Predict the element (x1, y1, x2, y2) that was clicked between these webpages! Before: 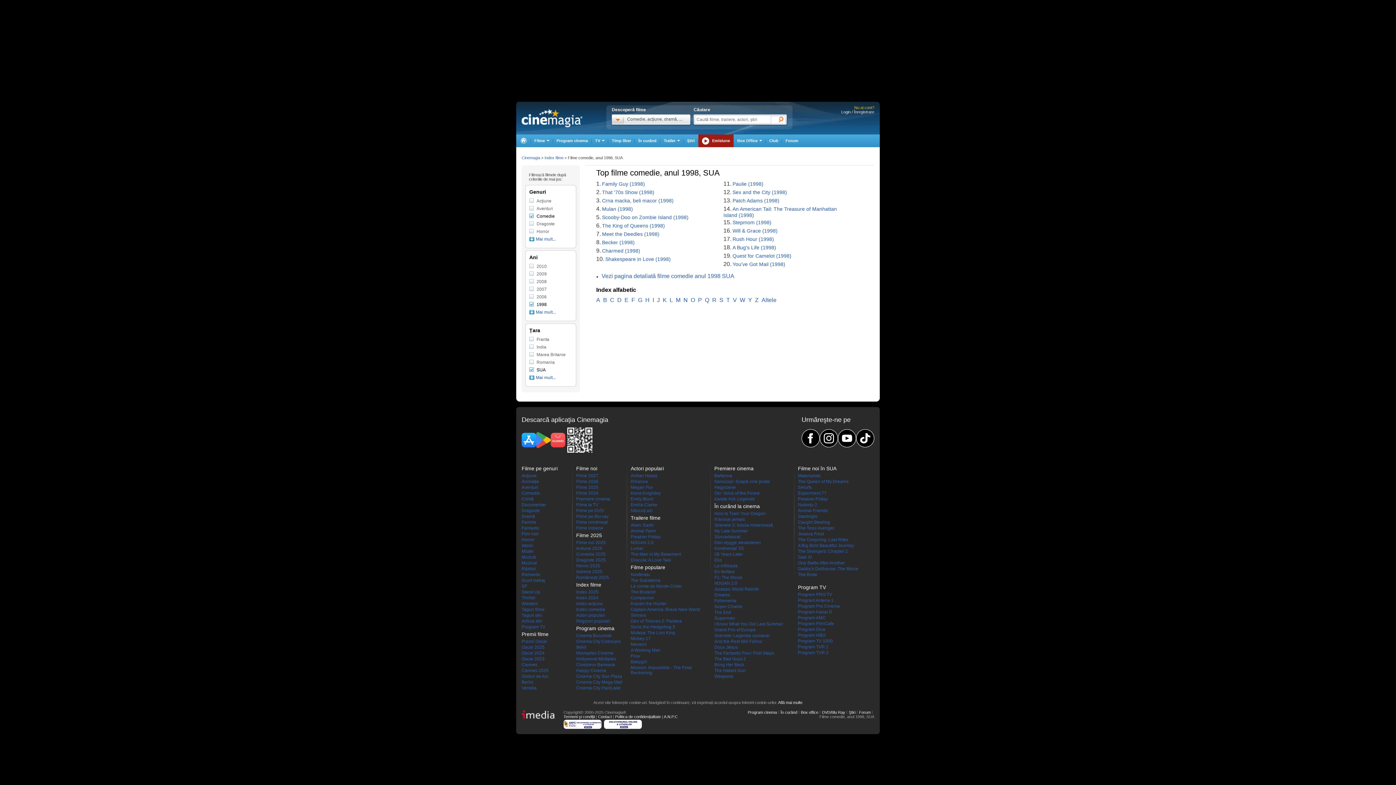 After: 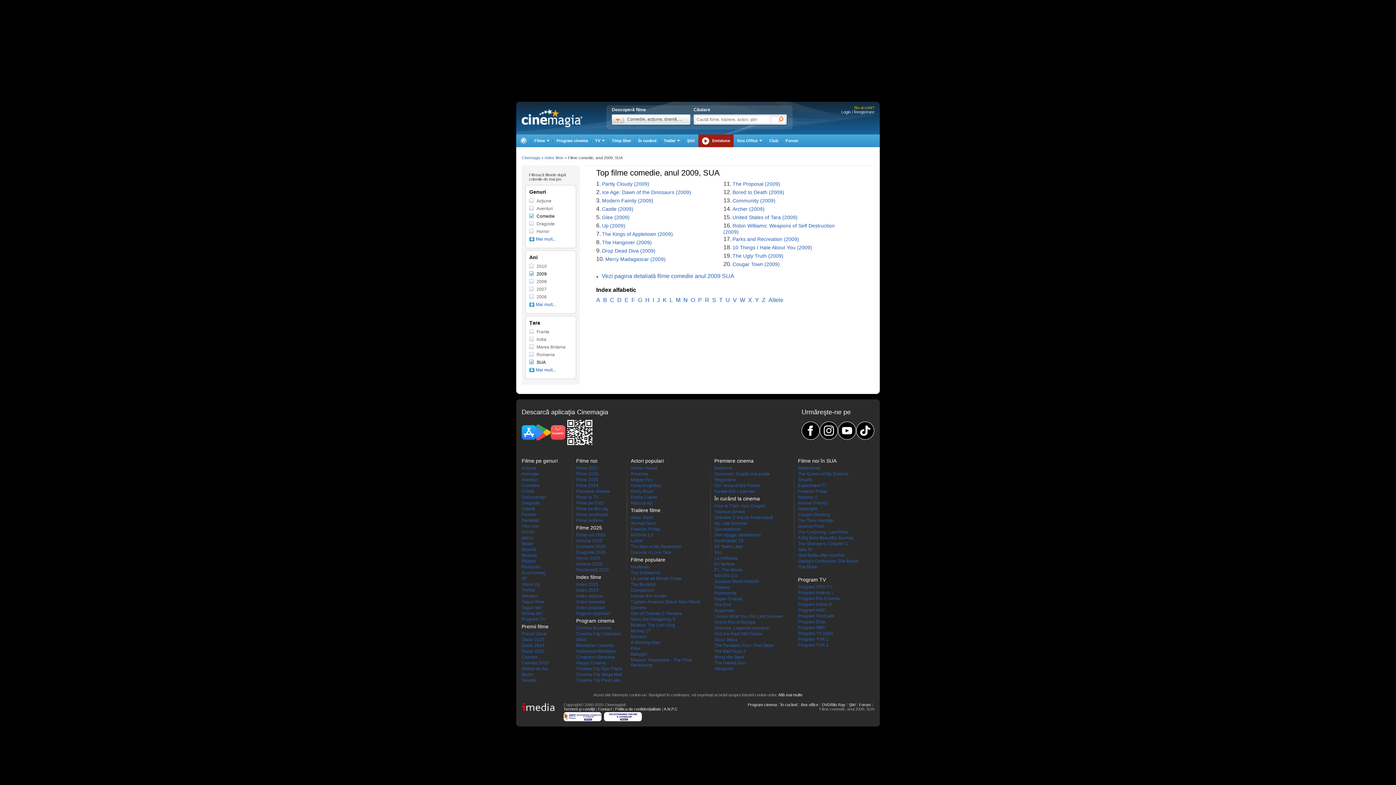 Action: label: 2009 bbox: (529, 271, 572, 276)